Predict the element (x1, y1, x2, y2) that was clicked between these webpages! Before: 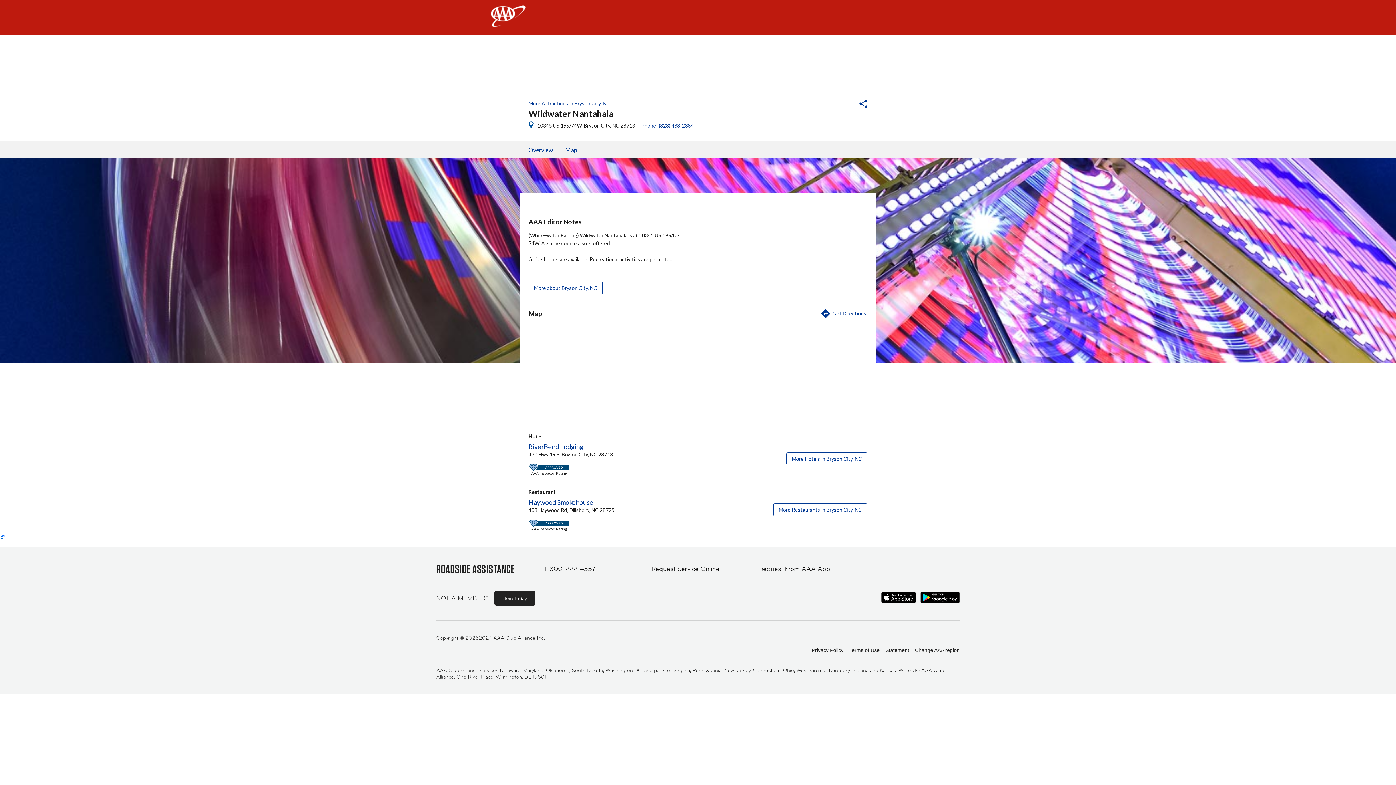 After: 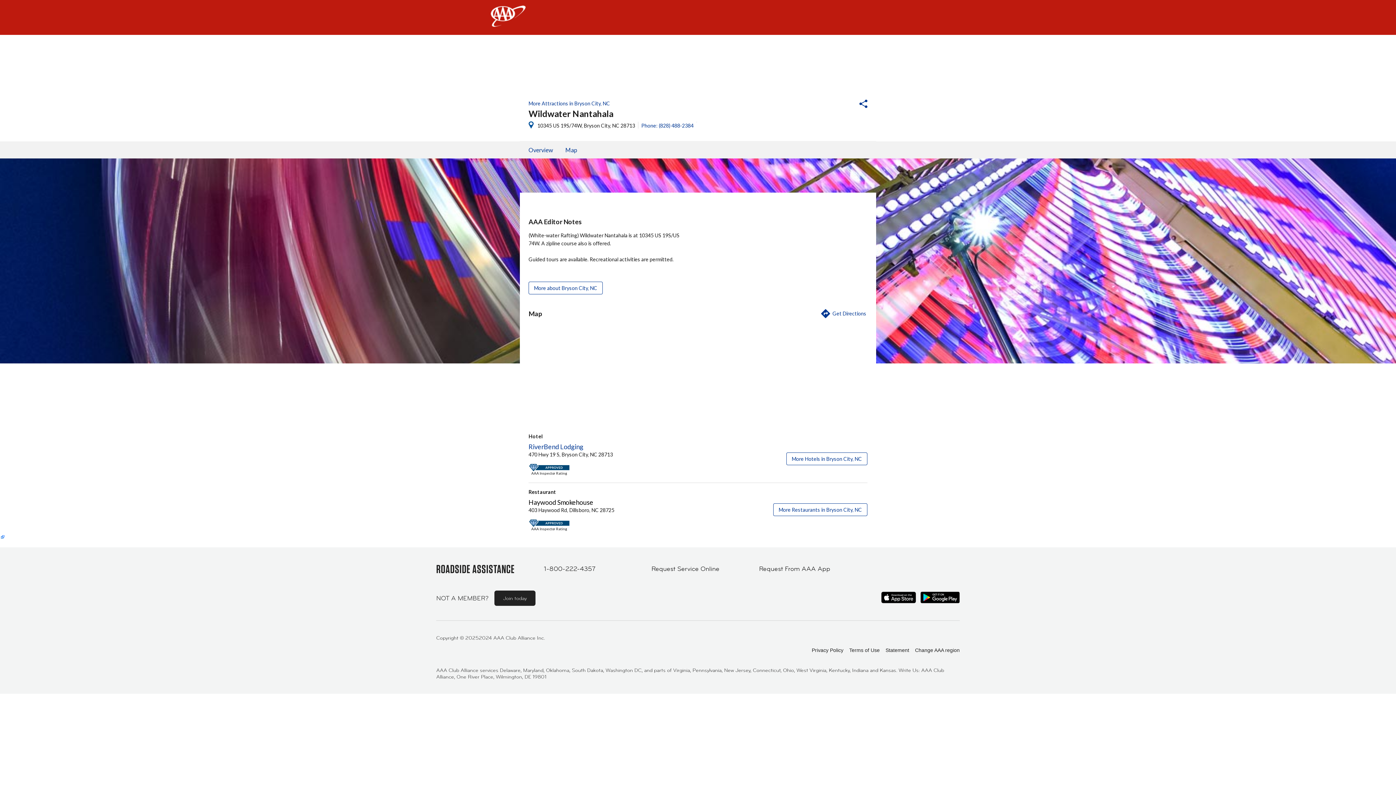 Action: label: Haywood Smokehouse bbox: (528, 442, 665, 450)